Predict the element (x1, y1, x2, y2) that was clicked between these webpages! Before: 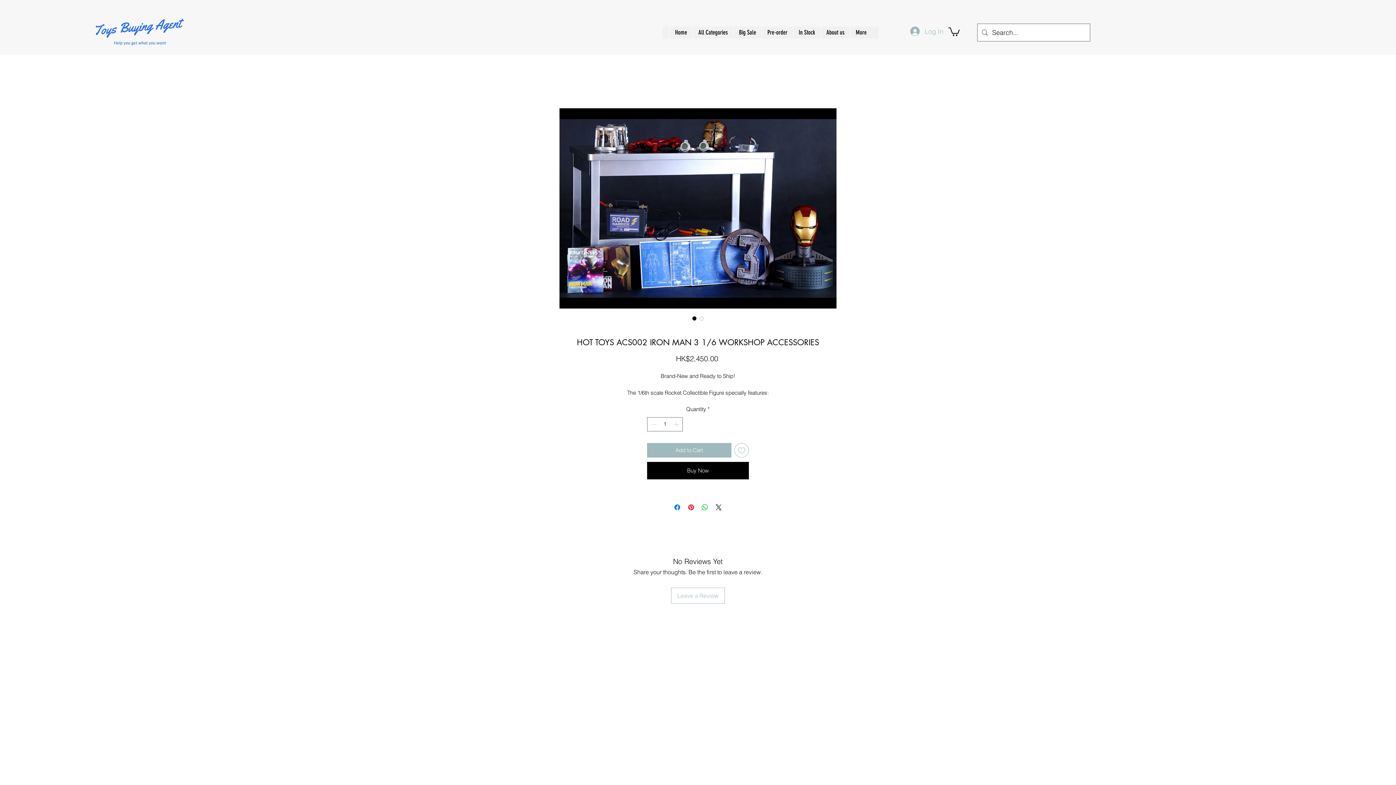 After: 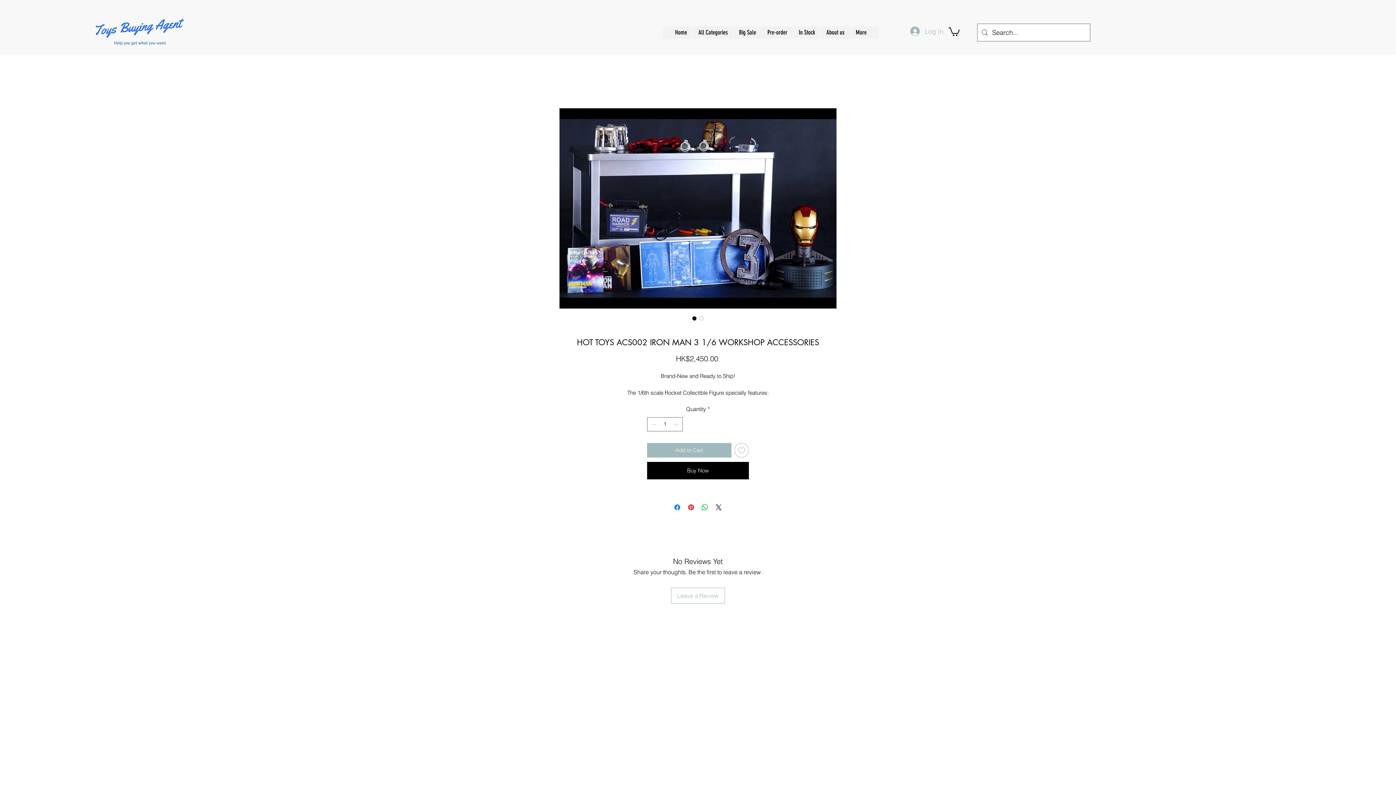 Action: bbox: (690, 314, 698, 322) label: Image selector: HOT TOYS ACS002 IRON MAN 3 1/6 WORKSHOP ACCESSORIES